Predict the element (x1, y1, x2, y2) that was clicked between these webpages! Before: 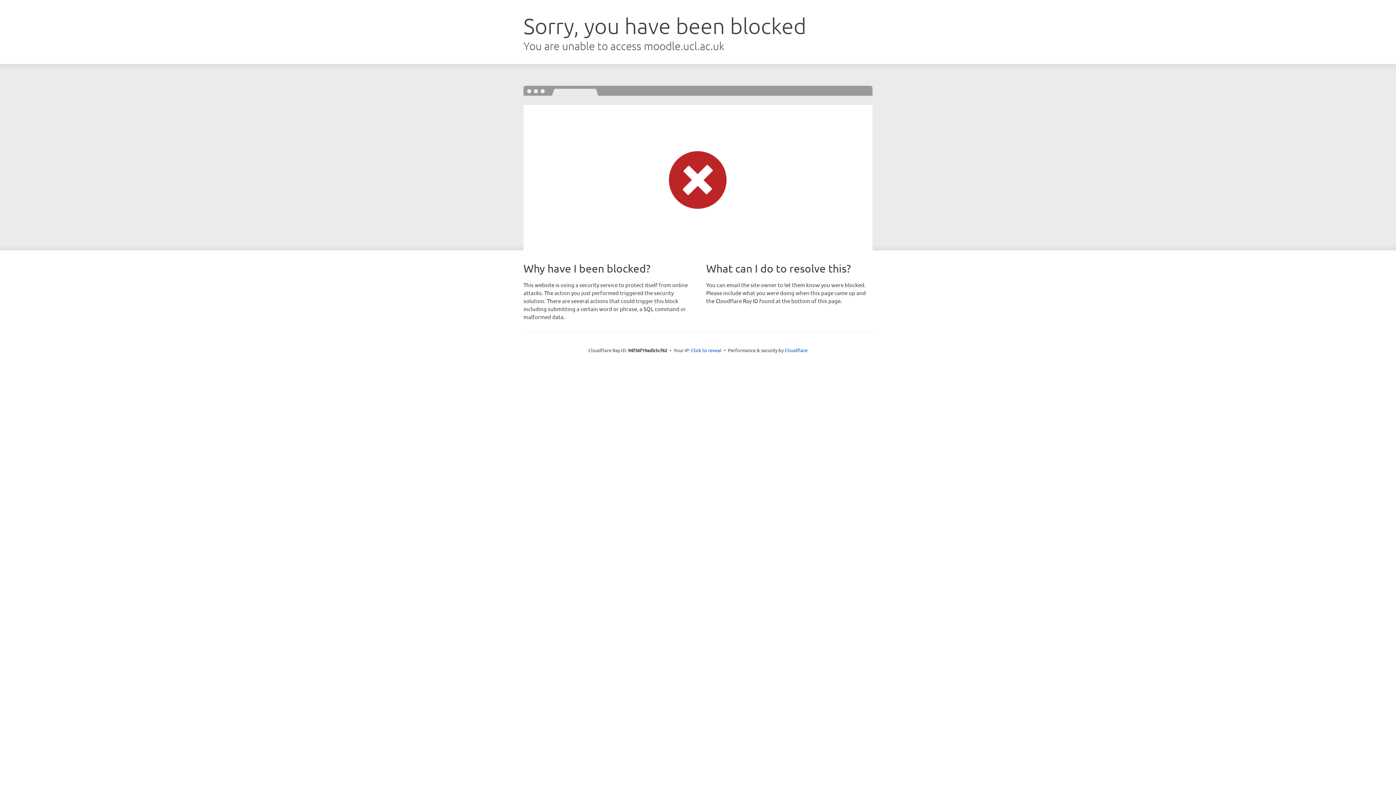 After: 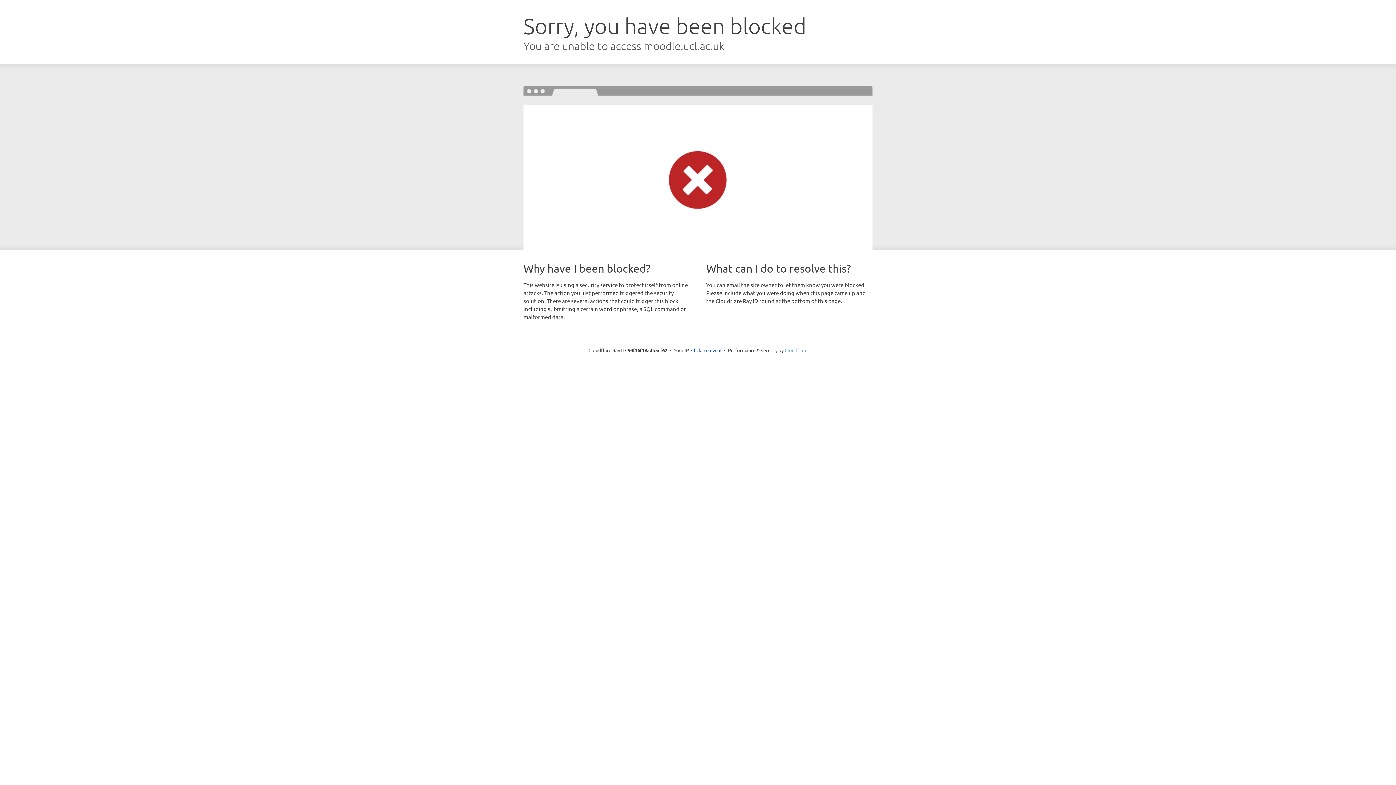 Action: label: Cloudflare bbox: (784, 347, 807, 353)